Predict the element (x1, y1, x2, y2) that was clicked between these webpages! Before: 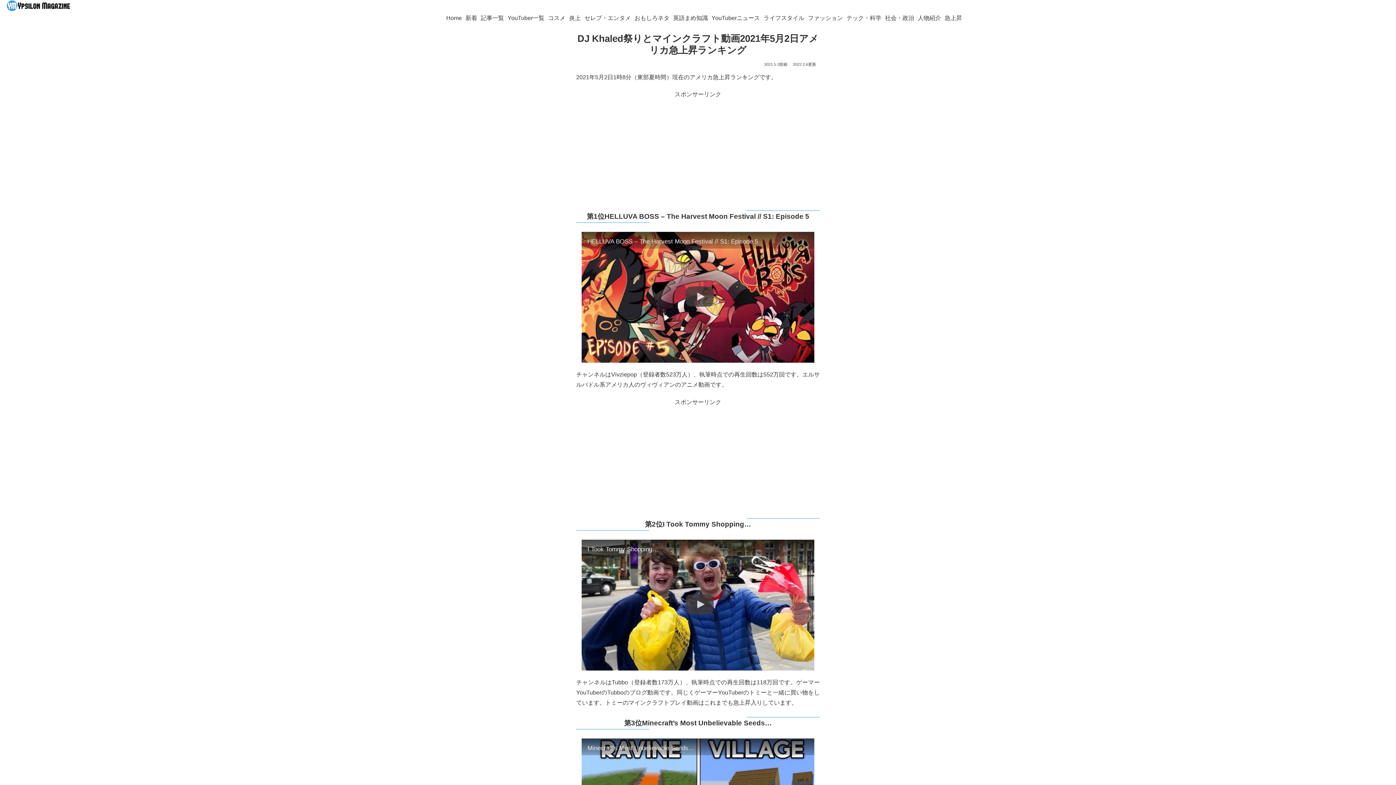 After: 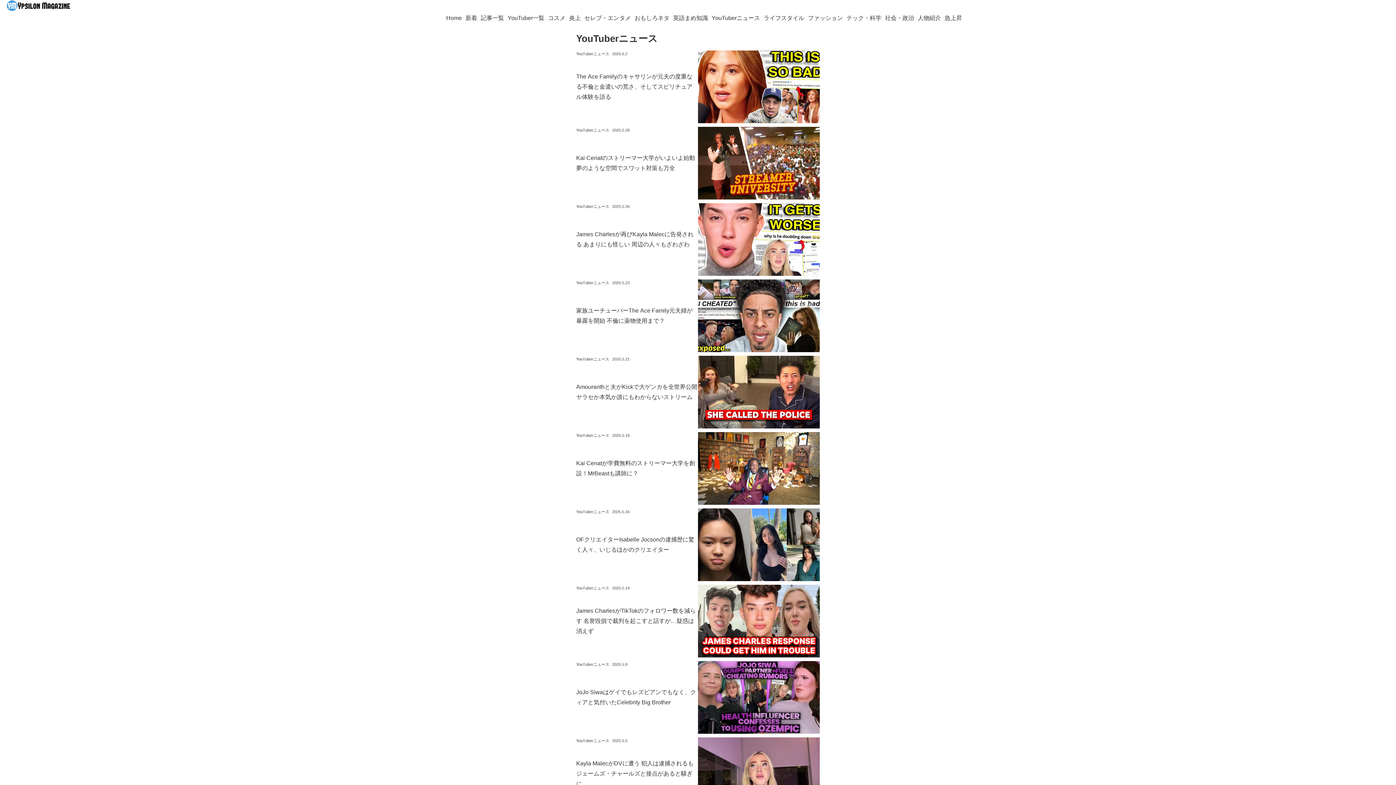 Action: bbox: (709, 10, 761, 26) label: YouTuberニュース